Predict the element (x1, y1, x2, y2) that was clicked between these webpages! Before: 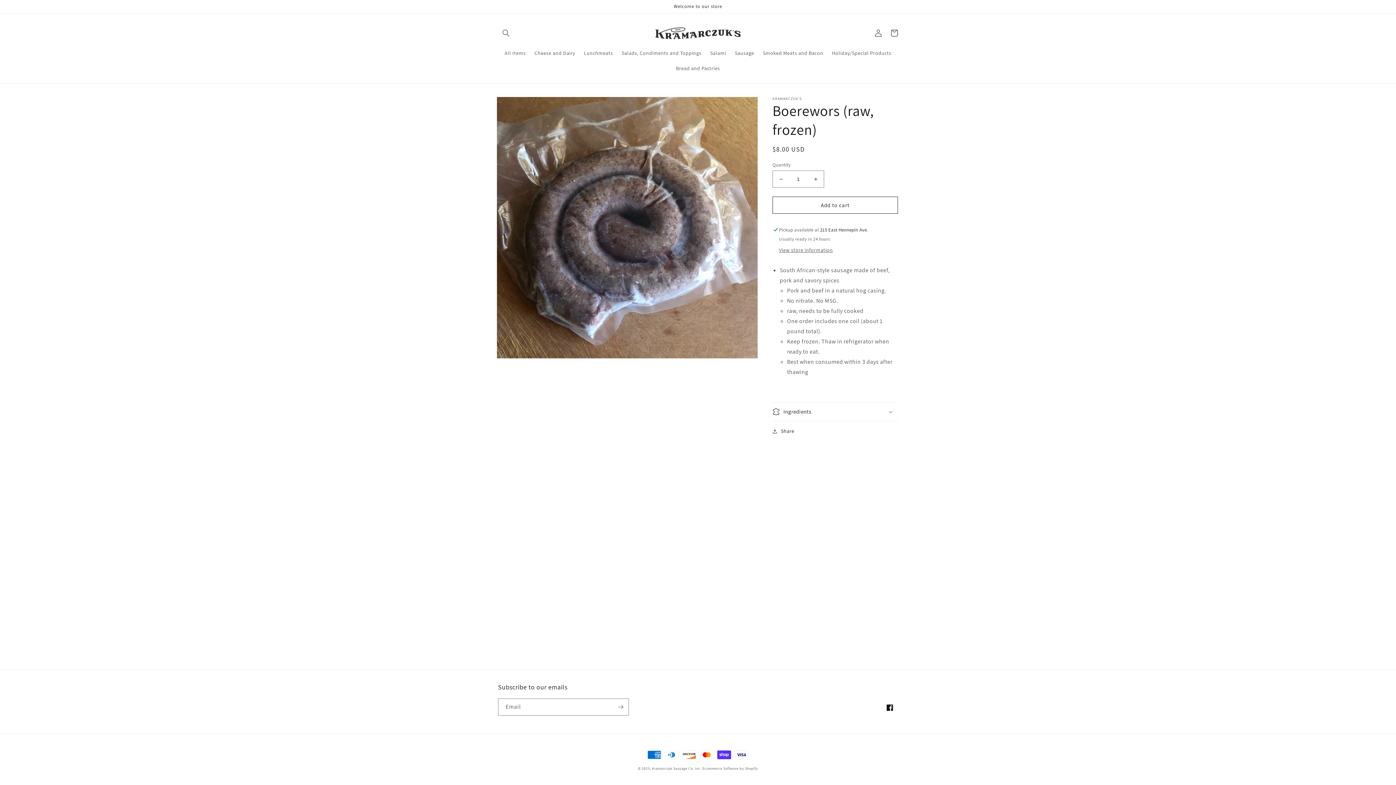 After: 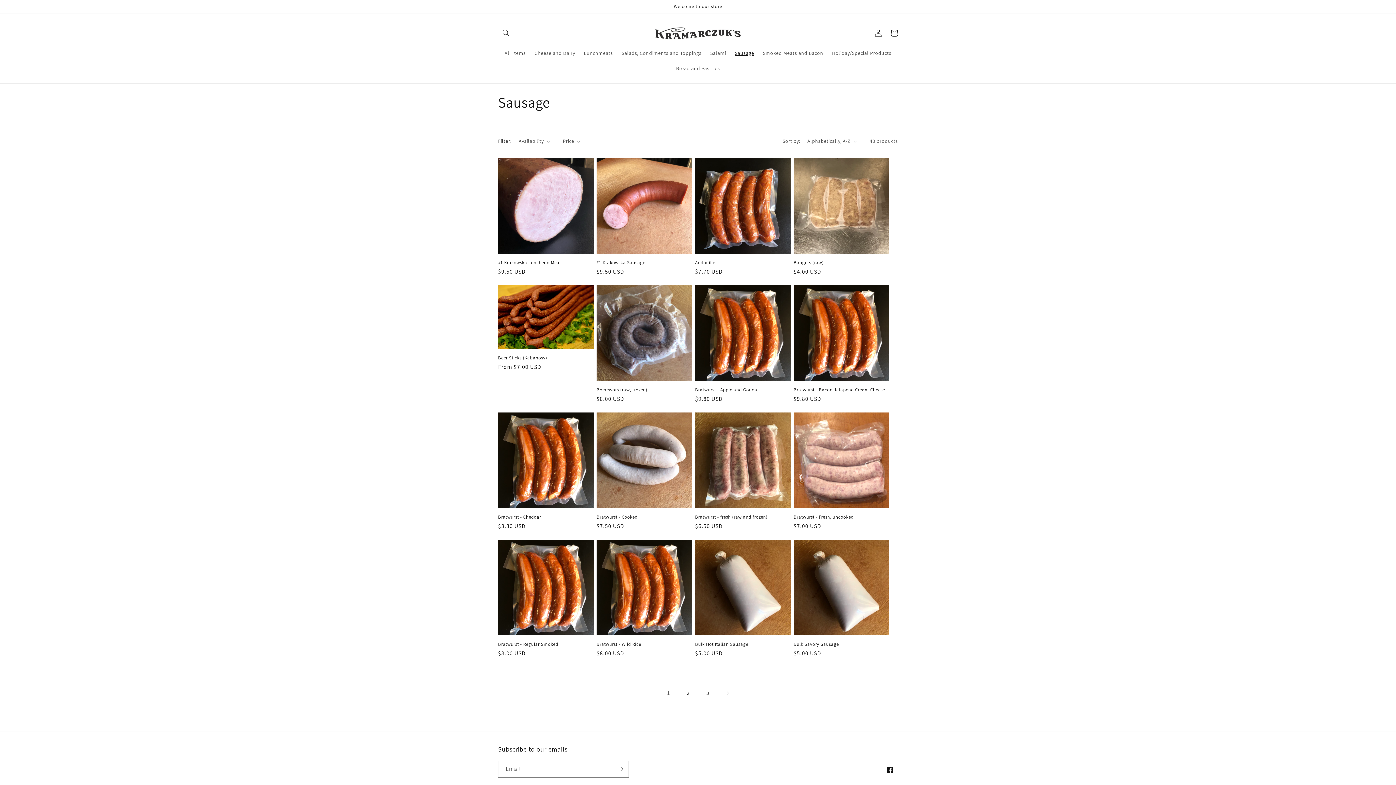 Action: label: Sausage bbox: (730, 45, 758, 60)